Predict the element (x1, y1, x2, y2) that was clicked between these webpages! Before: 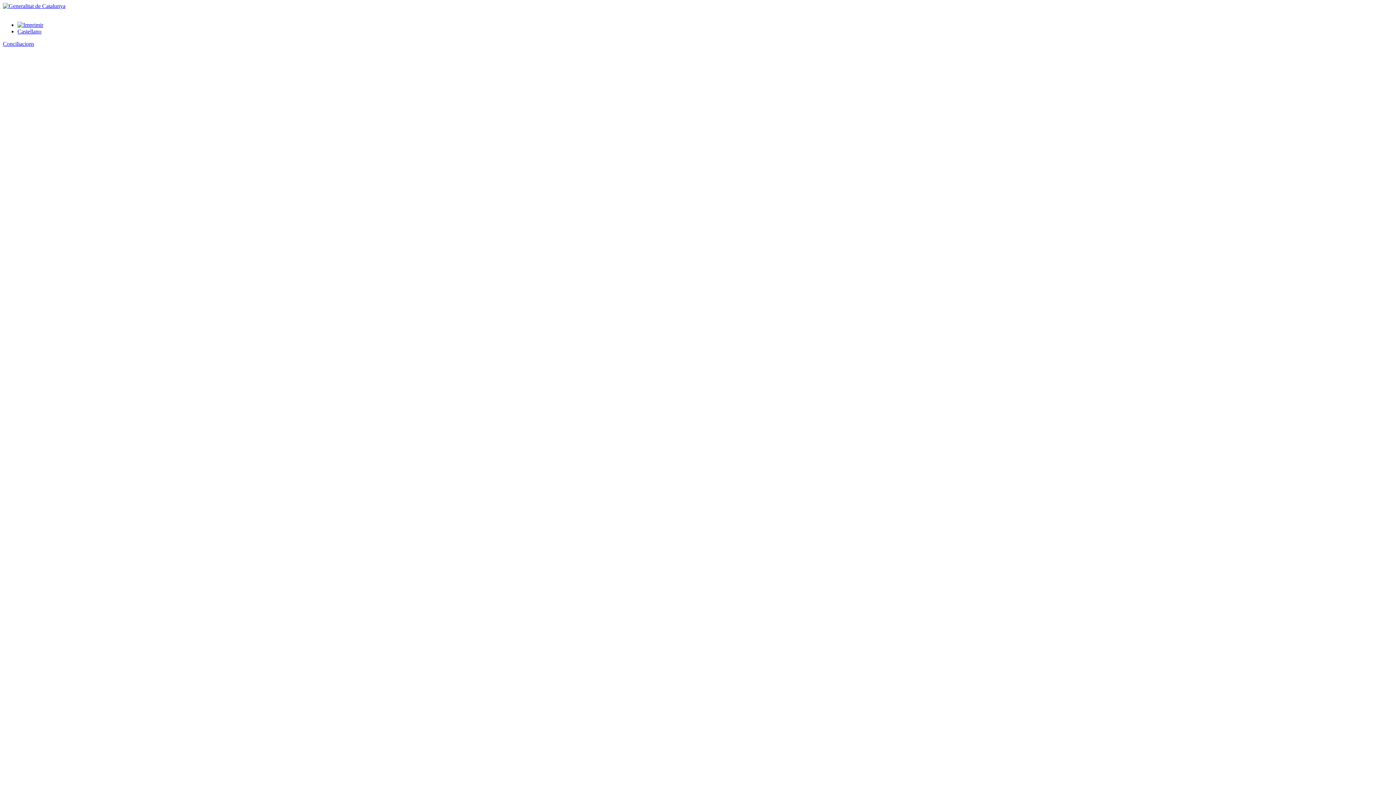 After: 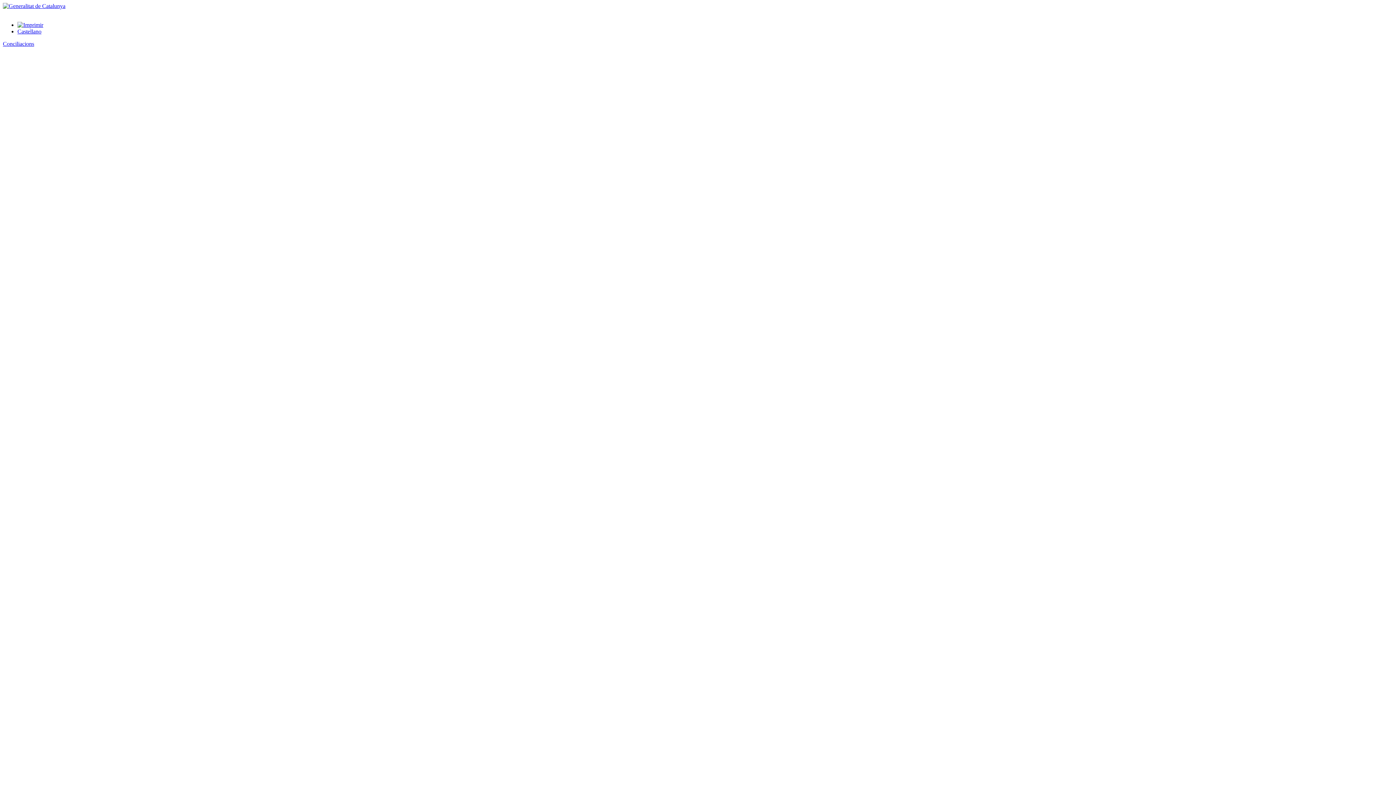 Action: bbox: (17, 21, 43, 28)